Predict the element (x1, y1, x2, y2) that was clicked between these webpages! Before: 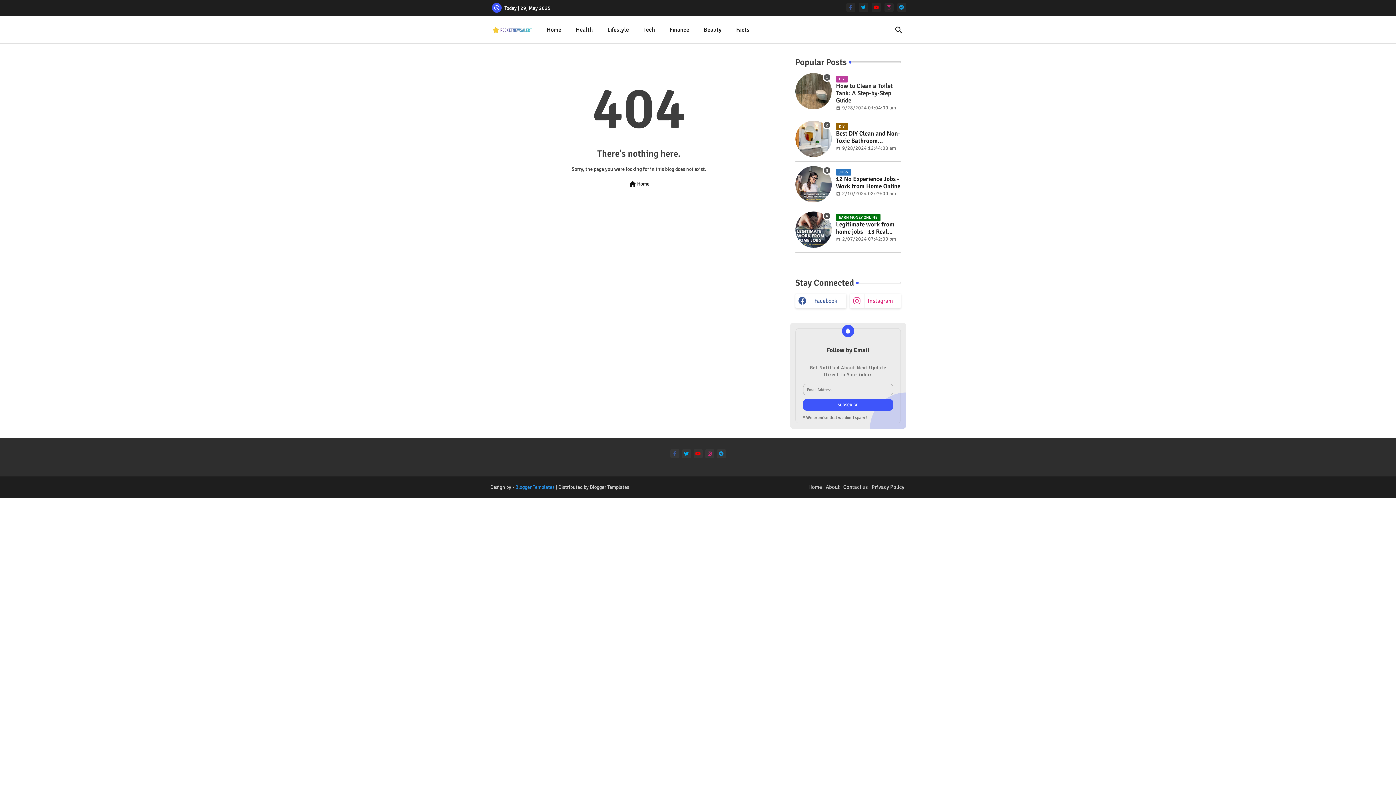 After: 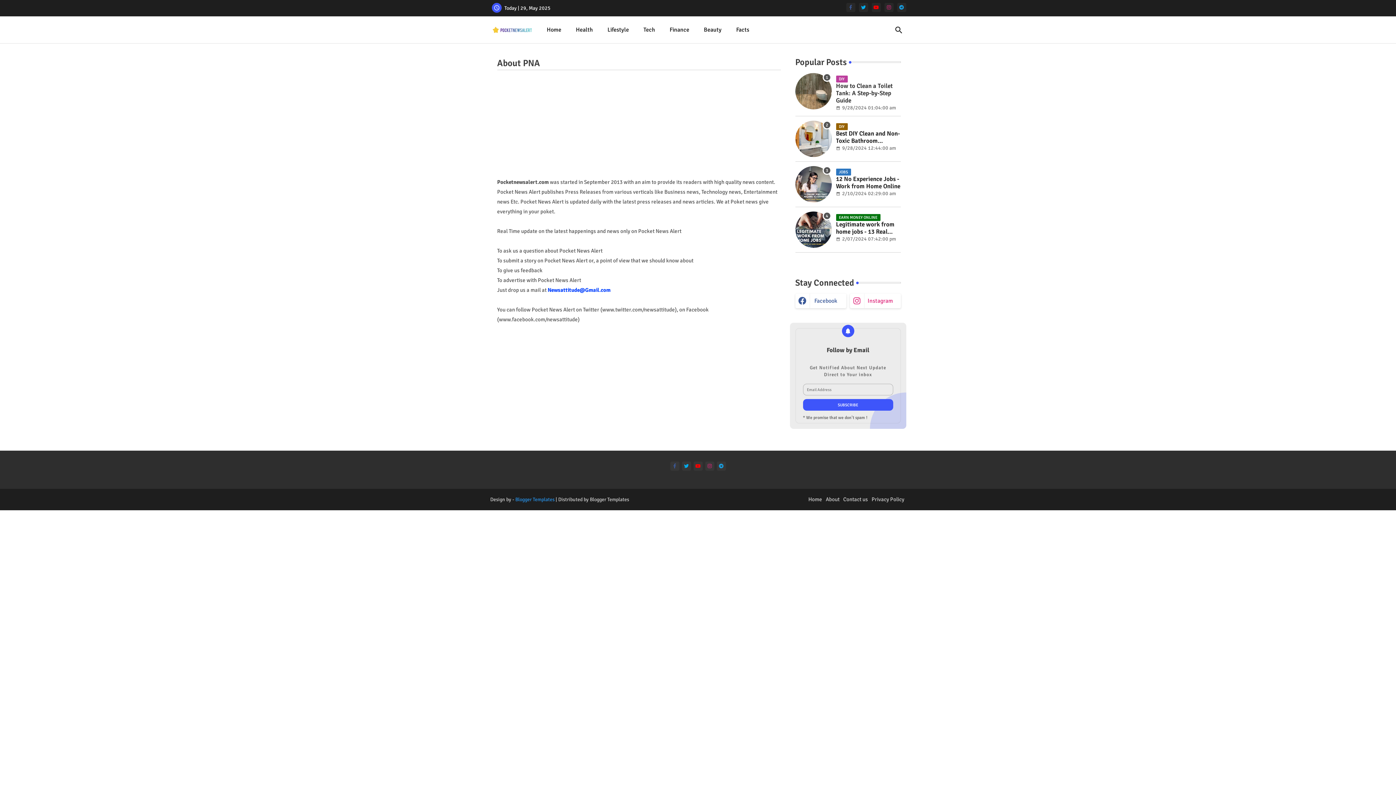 Action: label: Contact us bbox: (841, 484, 870, 490)